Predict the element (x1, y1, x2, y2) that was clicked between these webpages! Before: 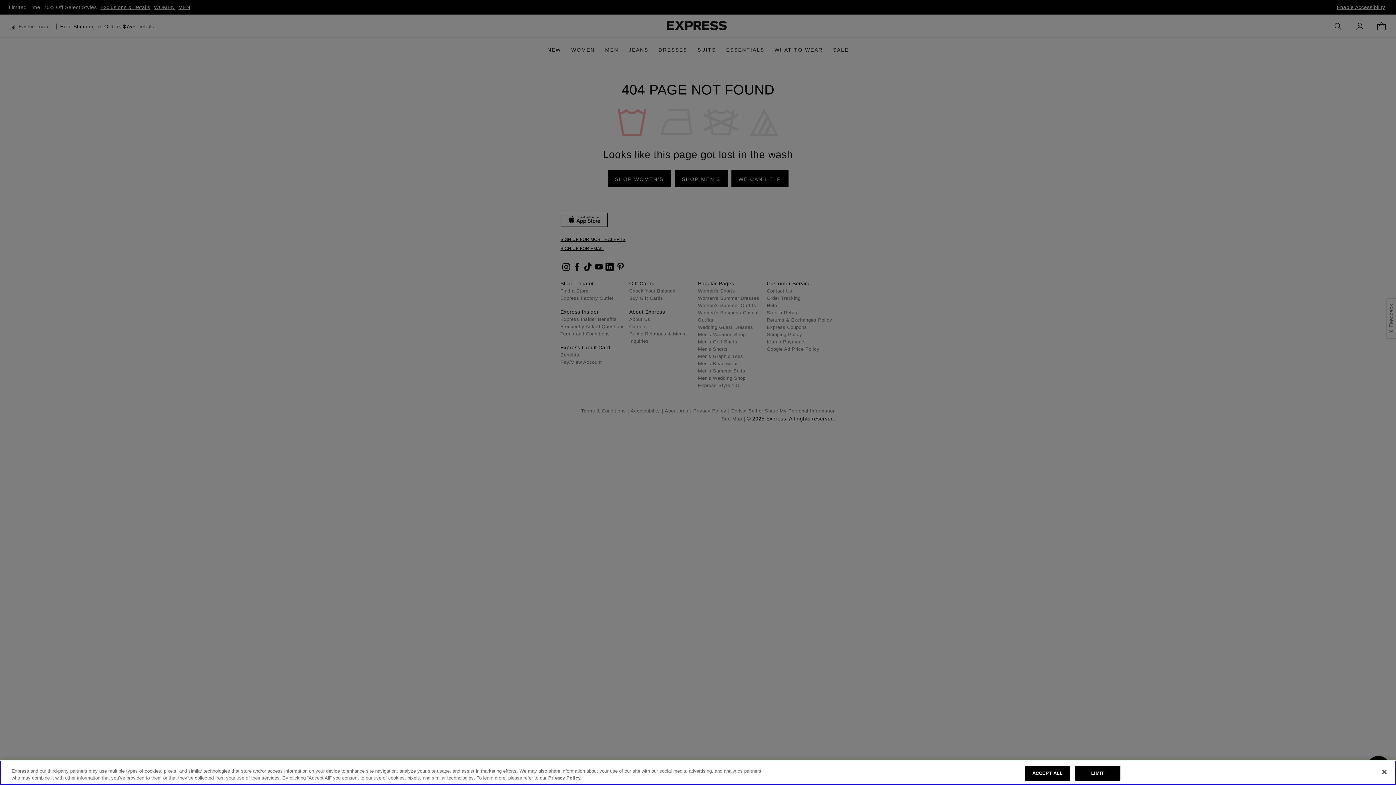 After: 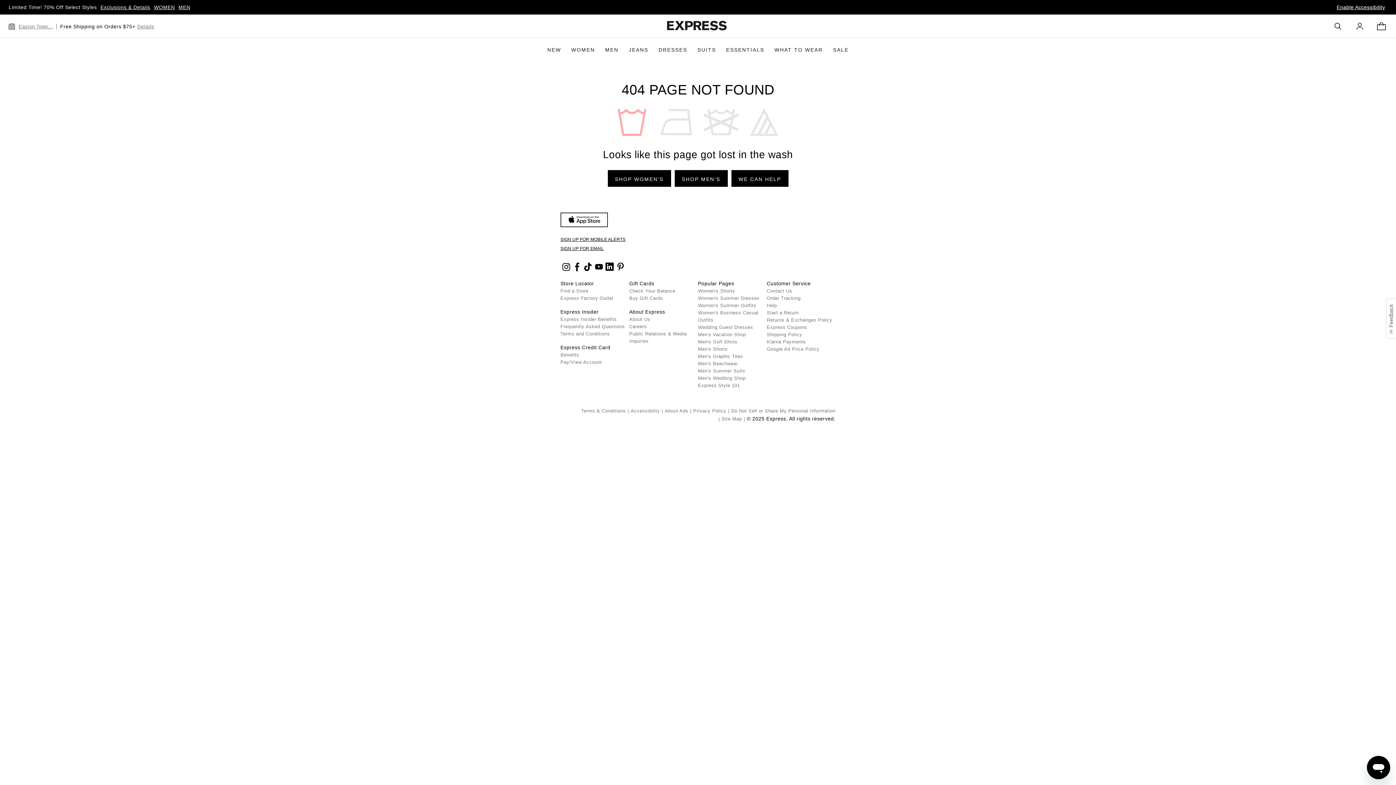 Action: bbox: (1376, 764, 1392, 780) label: Close